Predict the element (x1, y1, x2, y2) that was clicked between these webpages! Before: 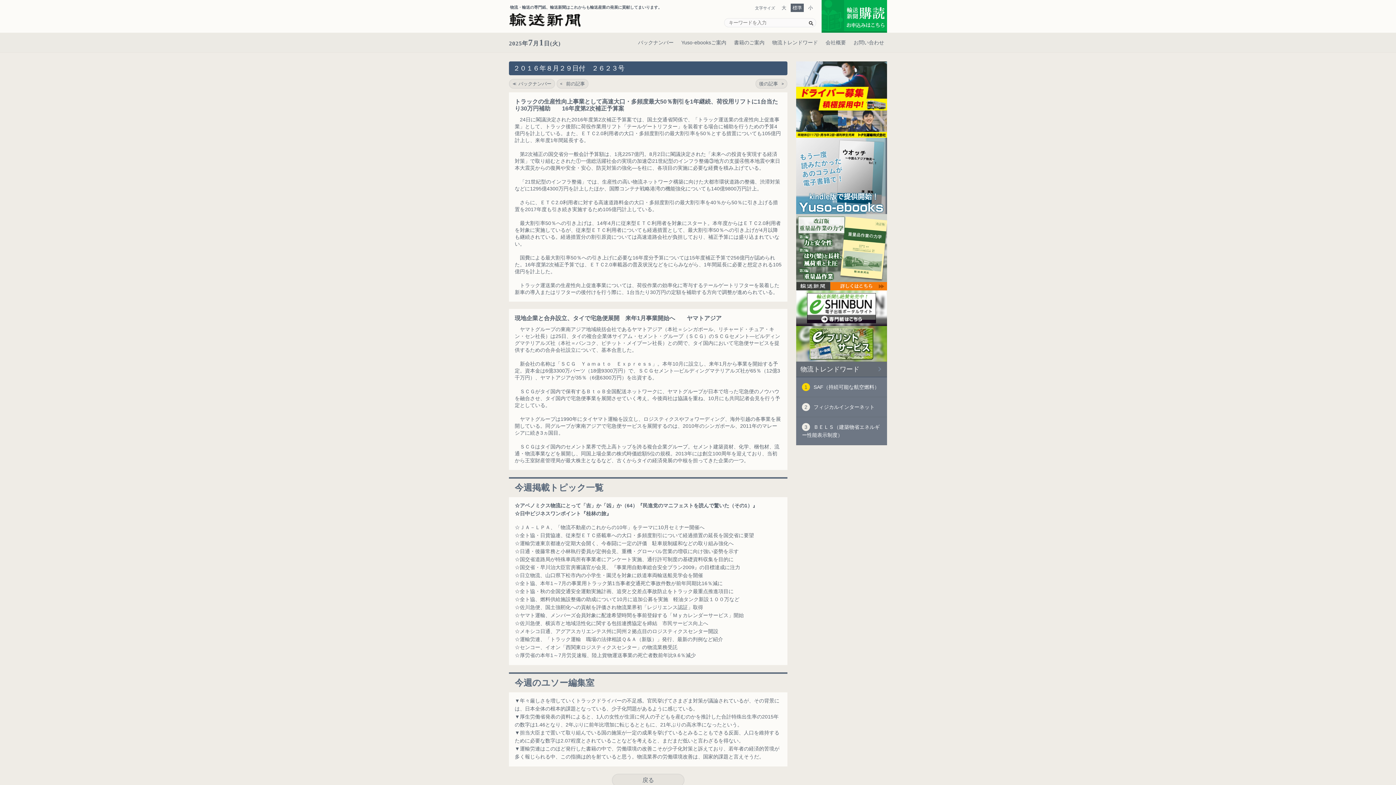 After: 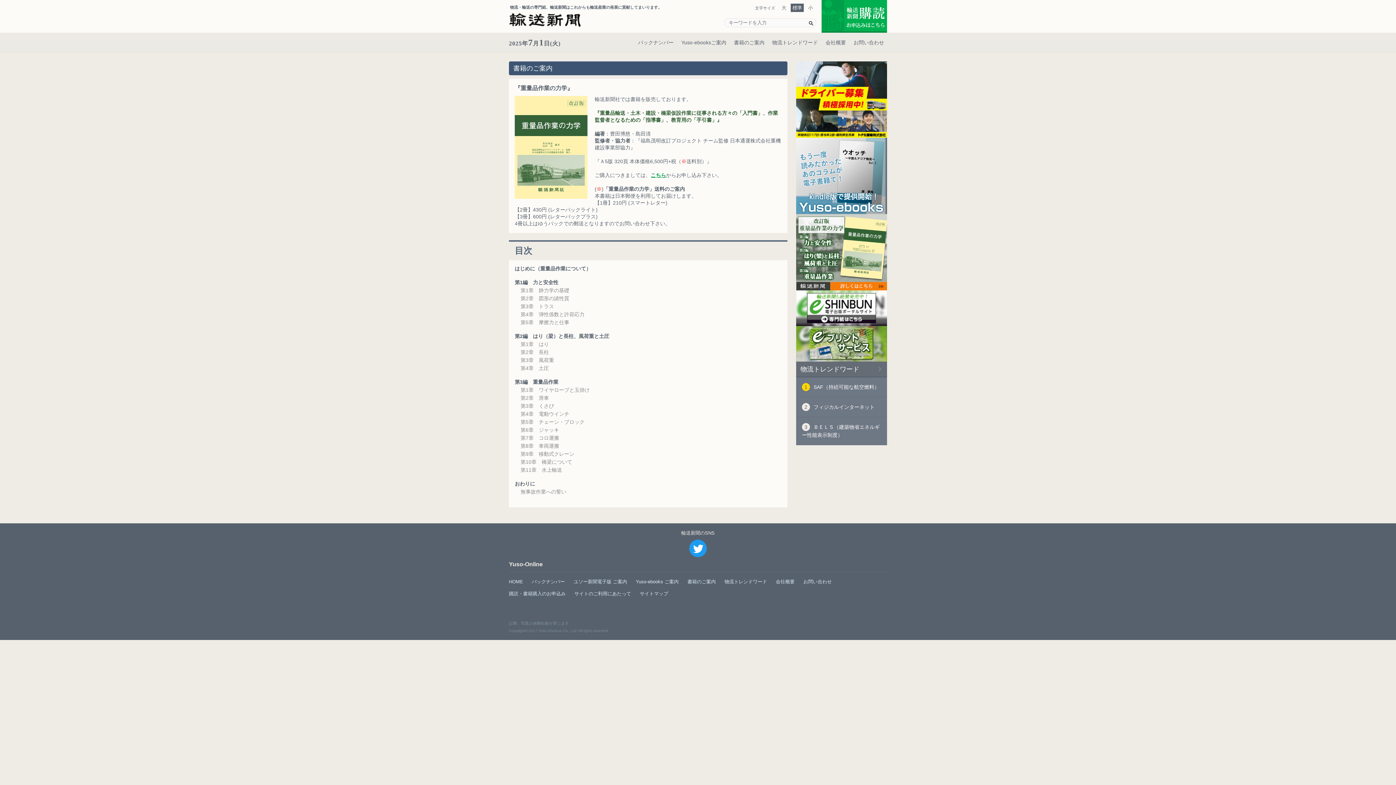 Action: label: 書籍のご案内 bbox: (732, 38, 766, 46)